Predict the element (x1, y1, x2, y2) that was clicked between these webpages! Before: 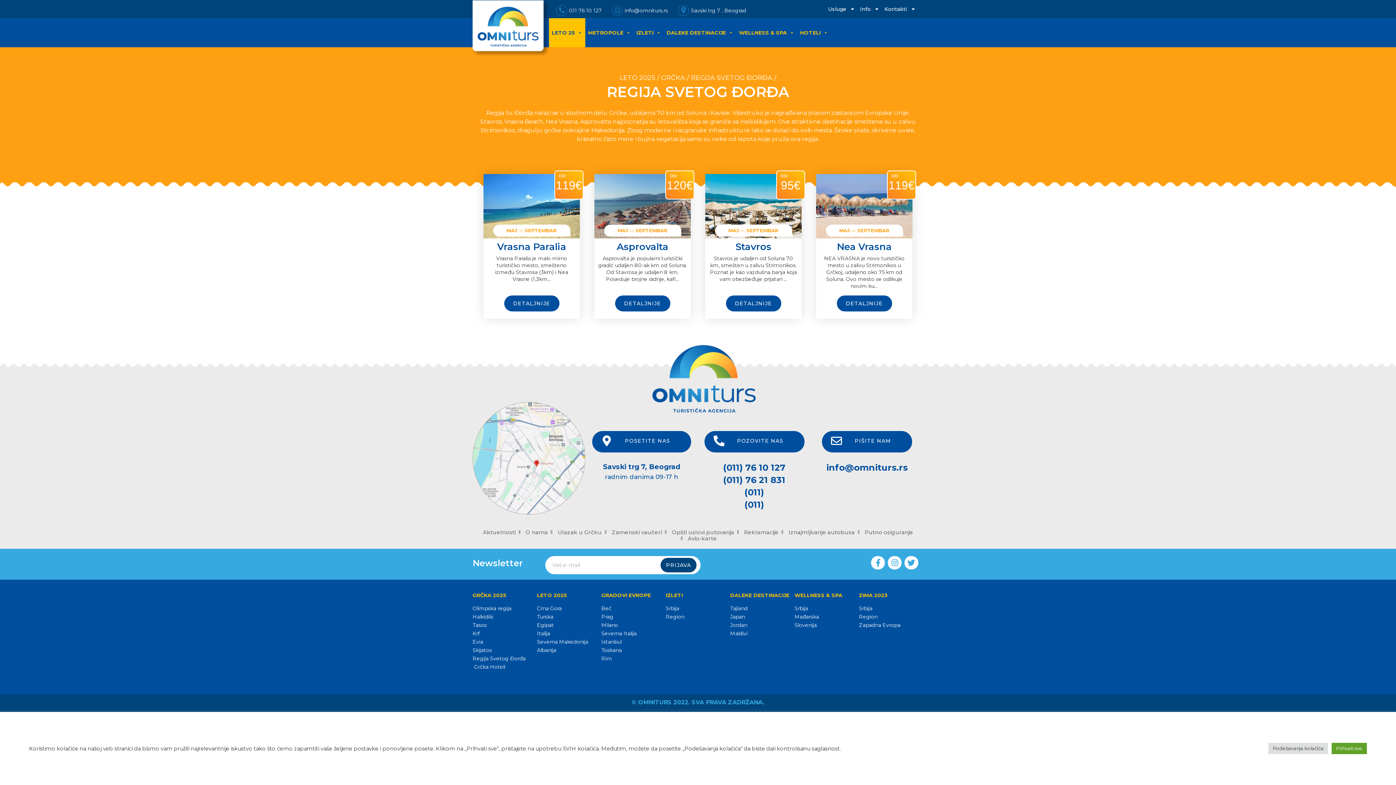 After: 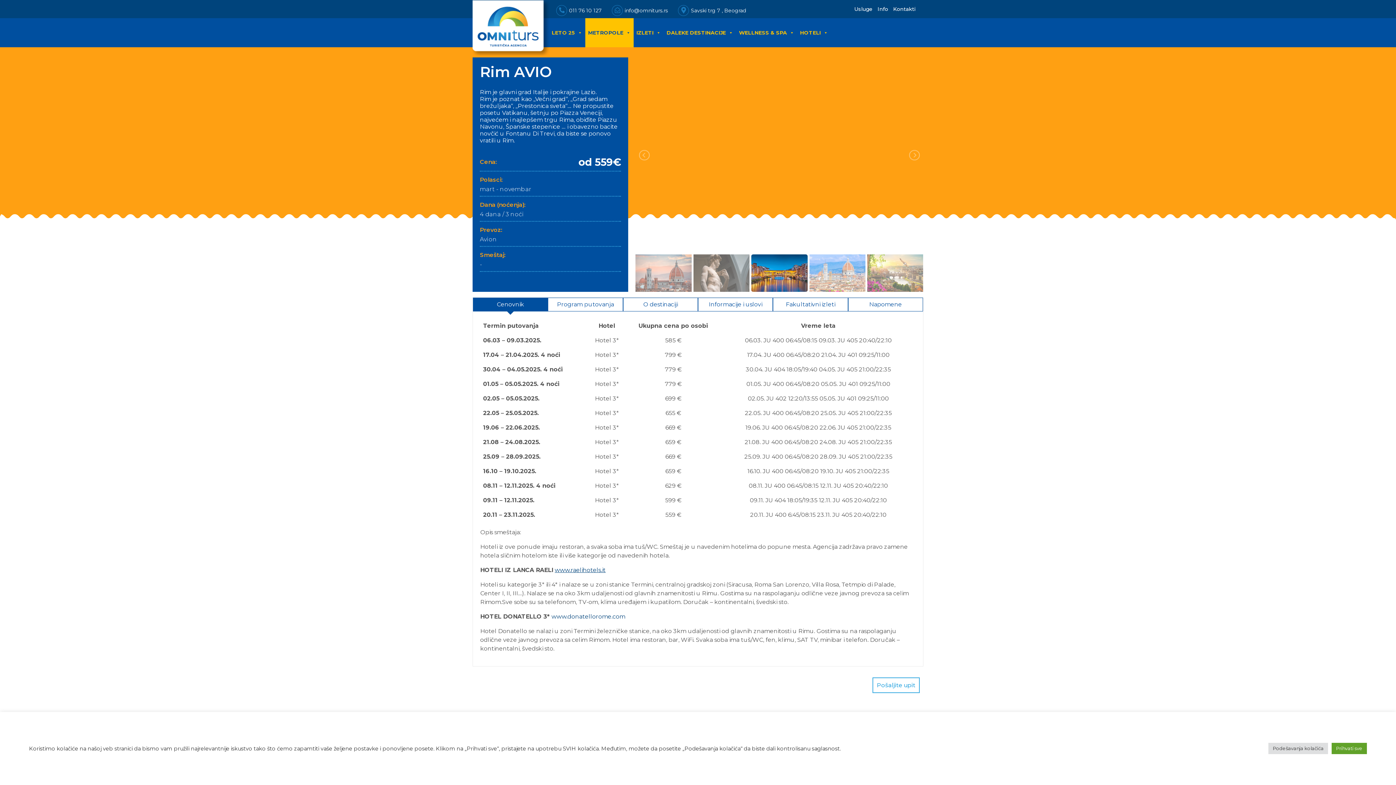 Action: label: Rim bbox: (601, 655, 612, 662)